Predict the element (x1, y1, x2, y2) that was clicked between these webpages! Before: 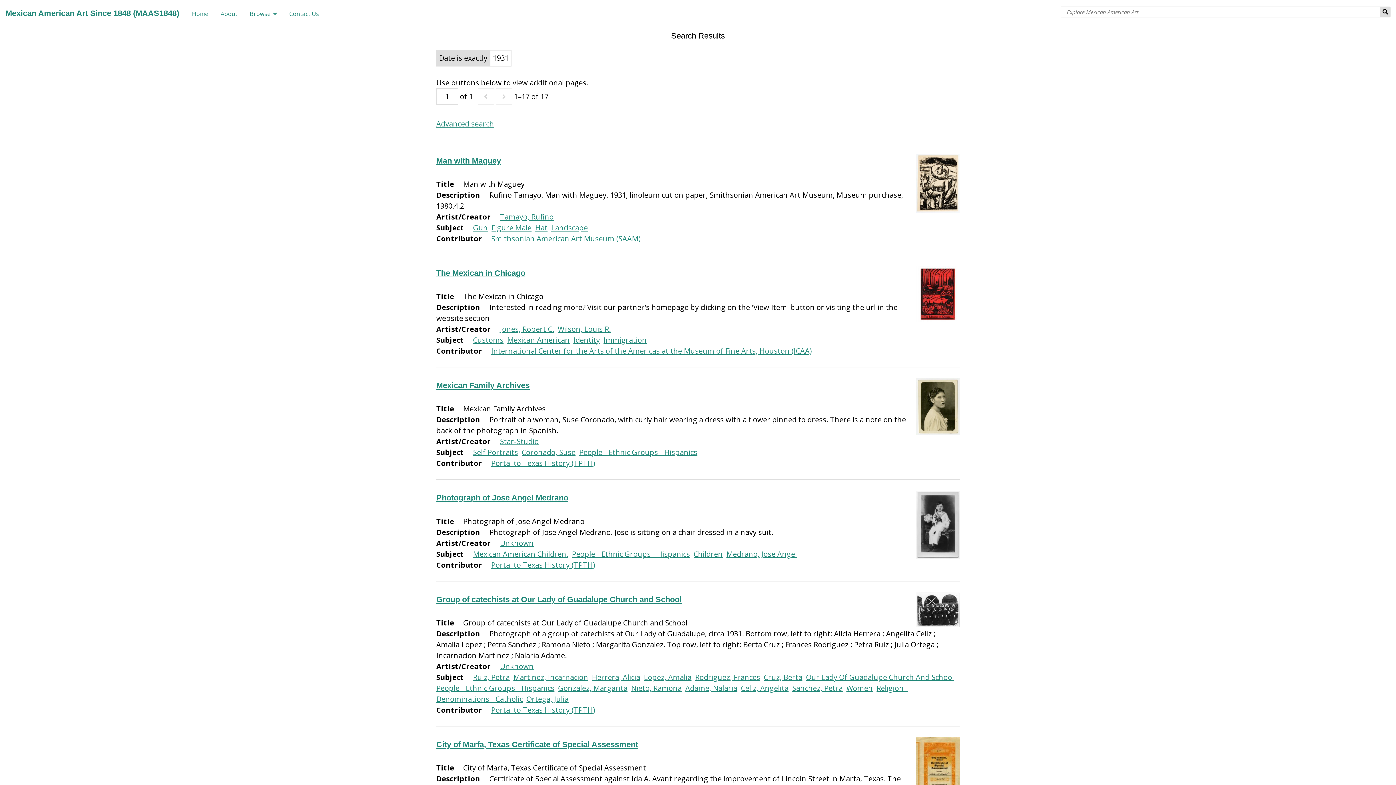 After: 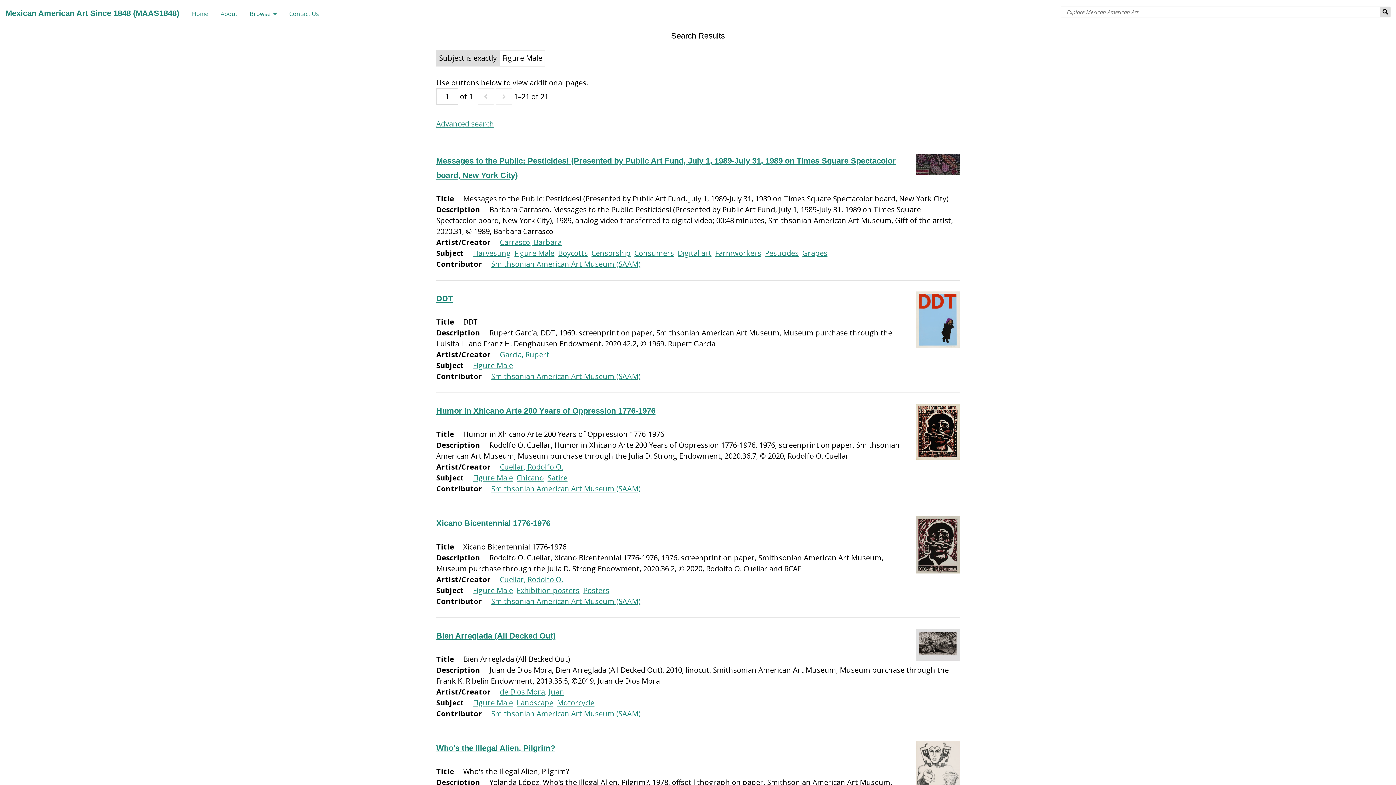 Action: label: Figure Male bbox: (491, 222, 531, 232)